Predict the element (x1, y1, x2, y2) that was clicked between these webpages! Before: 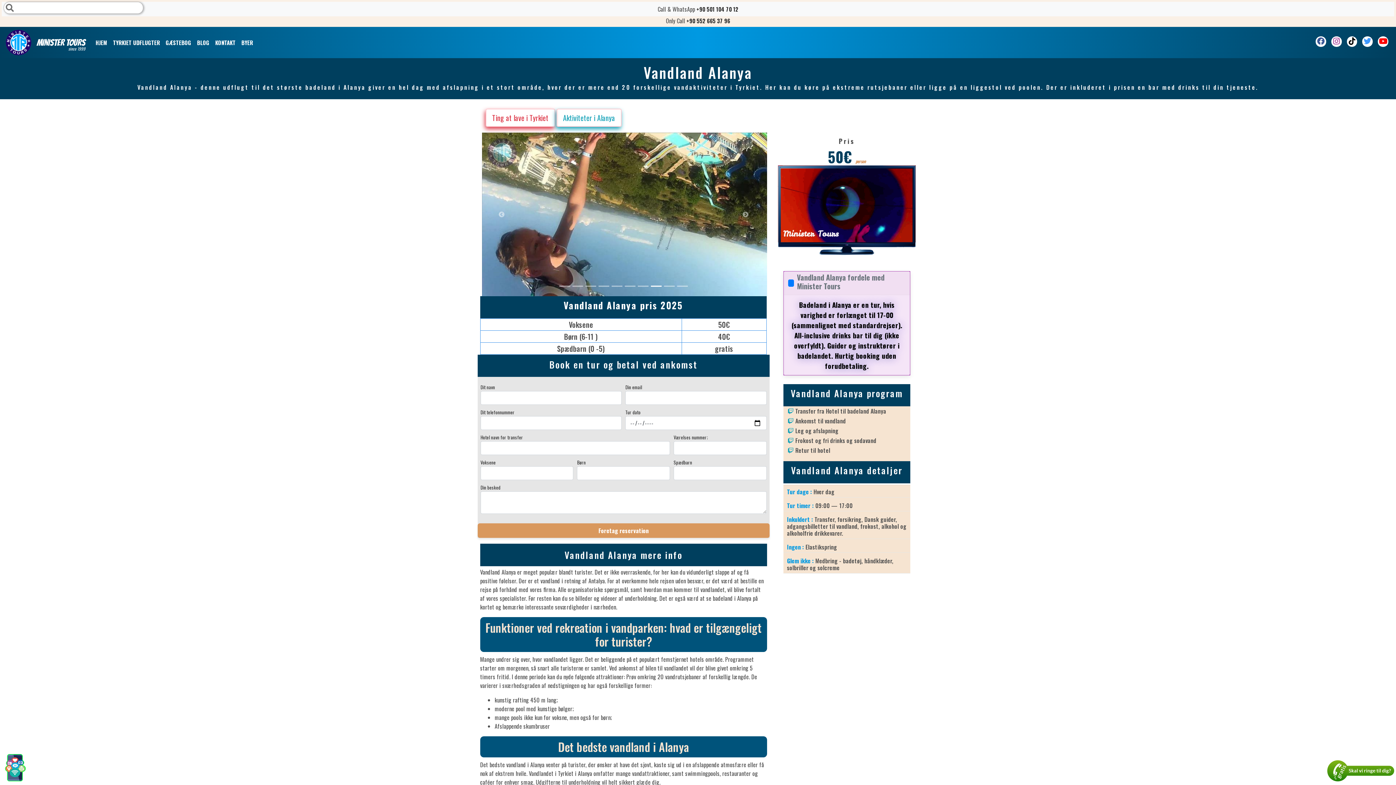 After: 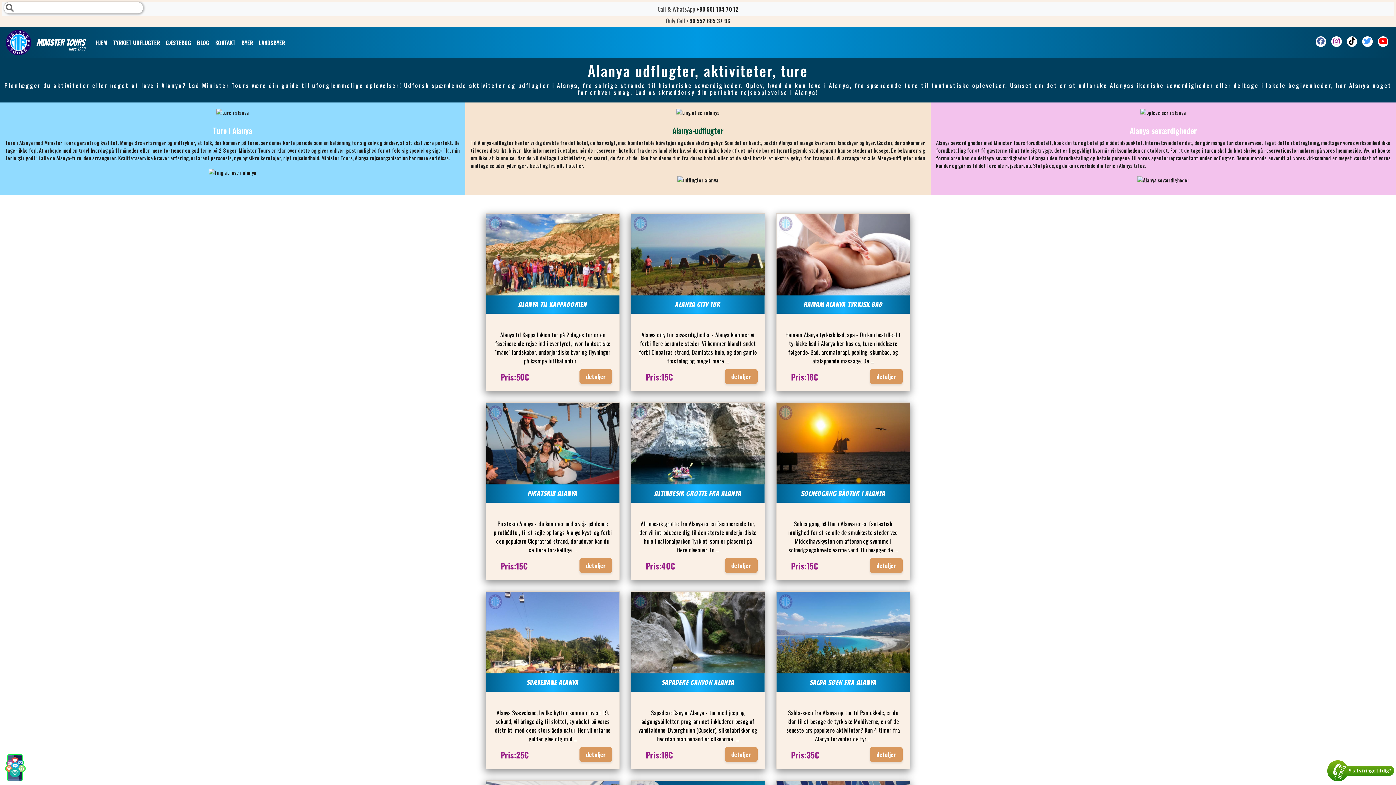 Action: bbox: (556, 108, 621, 126) label: Aktiviteter i Alanya